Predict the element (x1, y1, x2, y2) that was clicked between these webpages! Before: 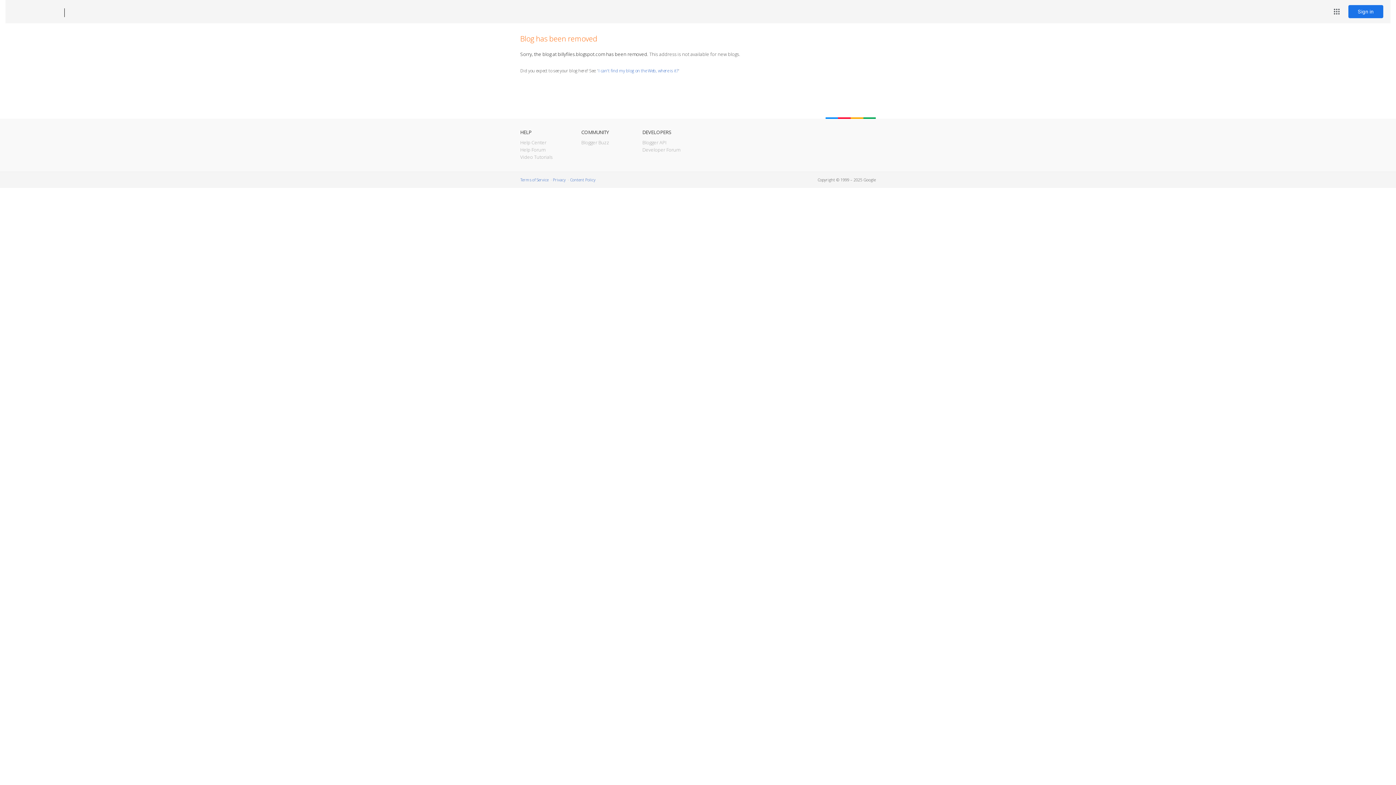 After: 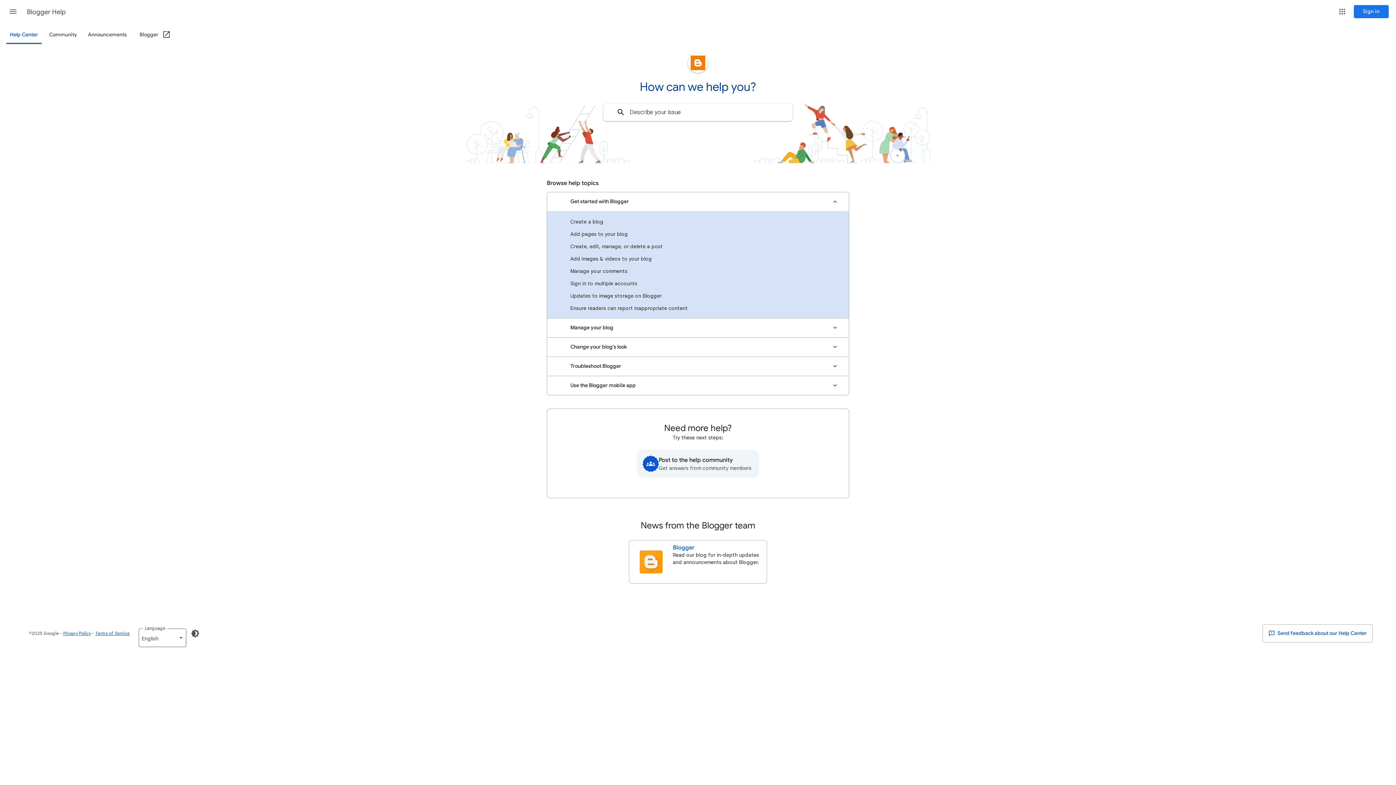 Action: label: Help Center bbox: (520, 139, 546, 145)